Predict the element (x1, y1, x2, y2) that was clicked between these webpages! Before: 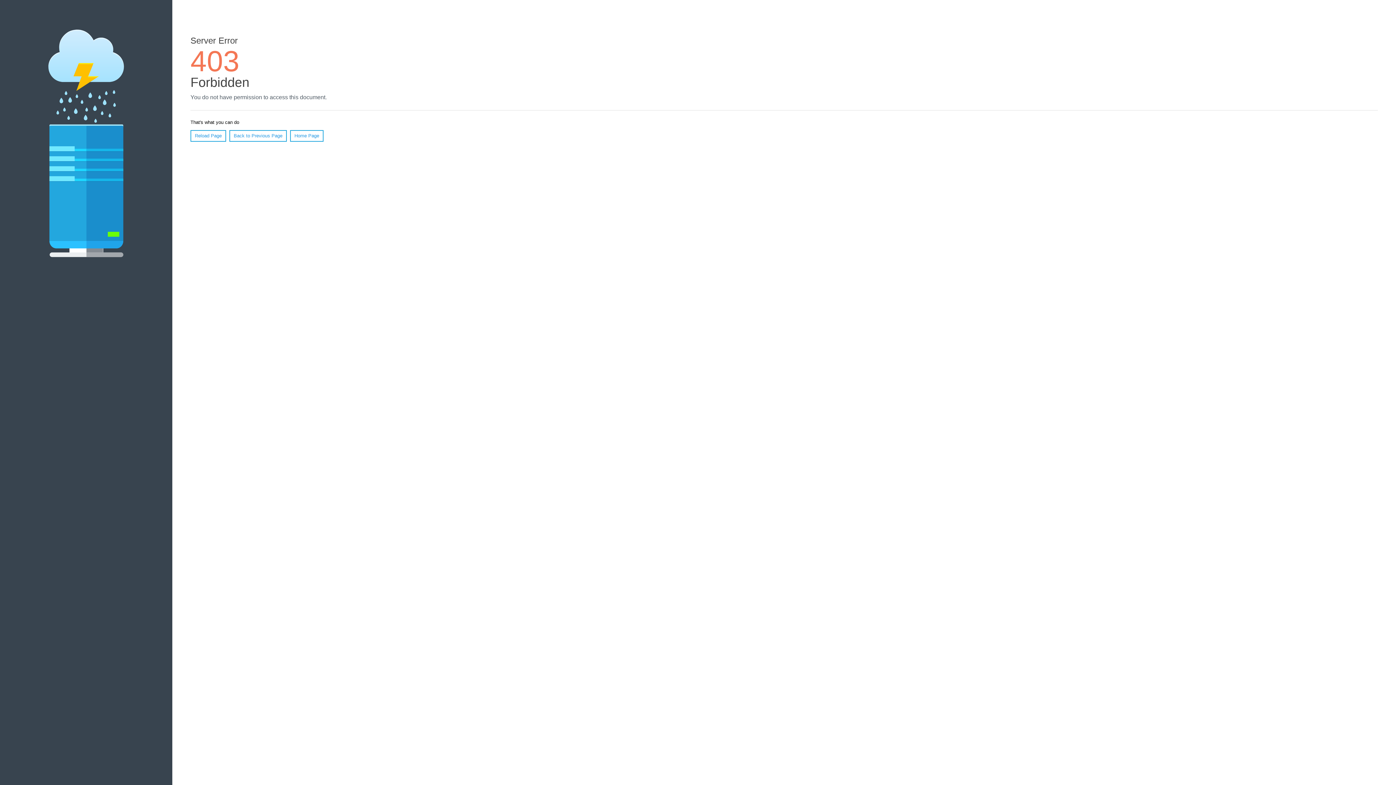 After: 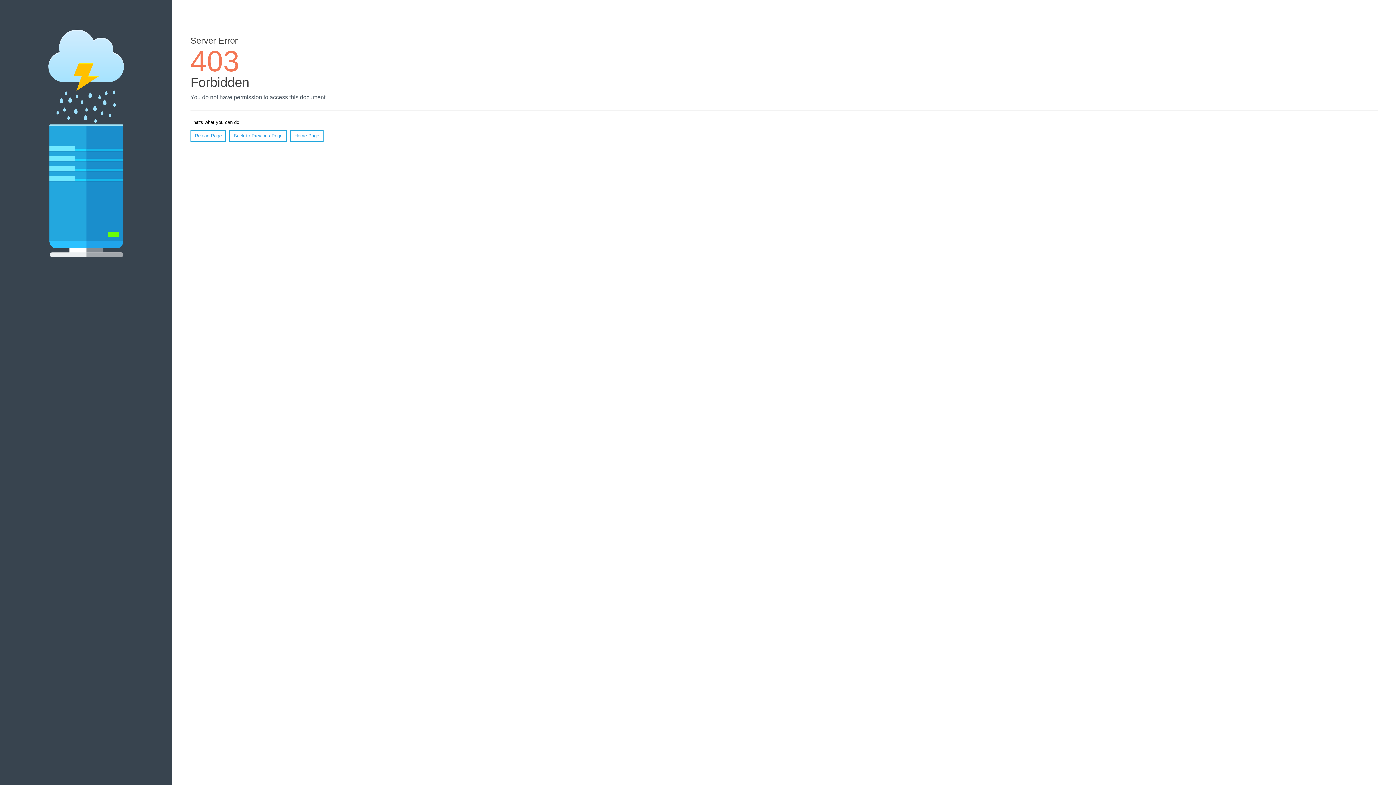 Action: bbox: (190, 130, 226, 141) label: Reload Page